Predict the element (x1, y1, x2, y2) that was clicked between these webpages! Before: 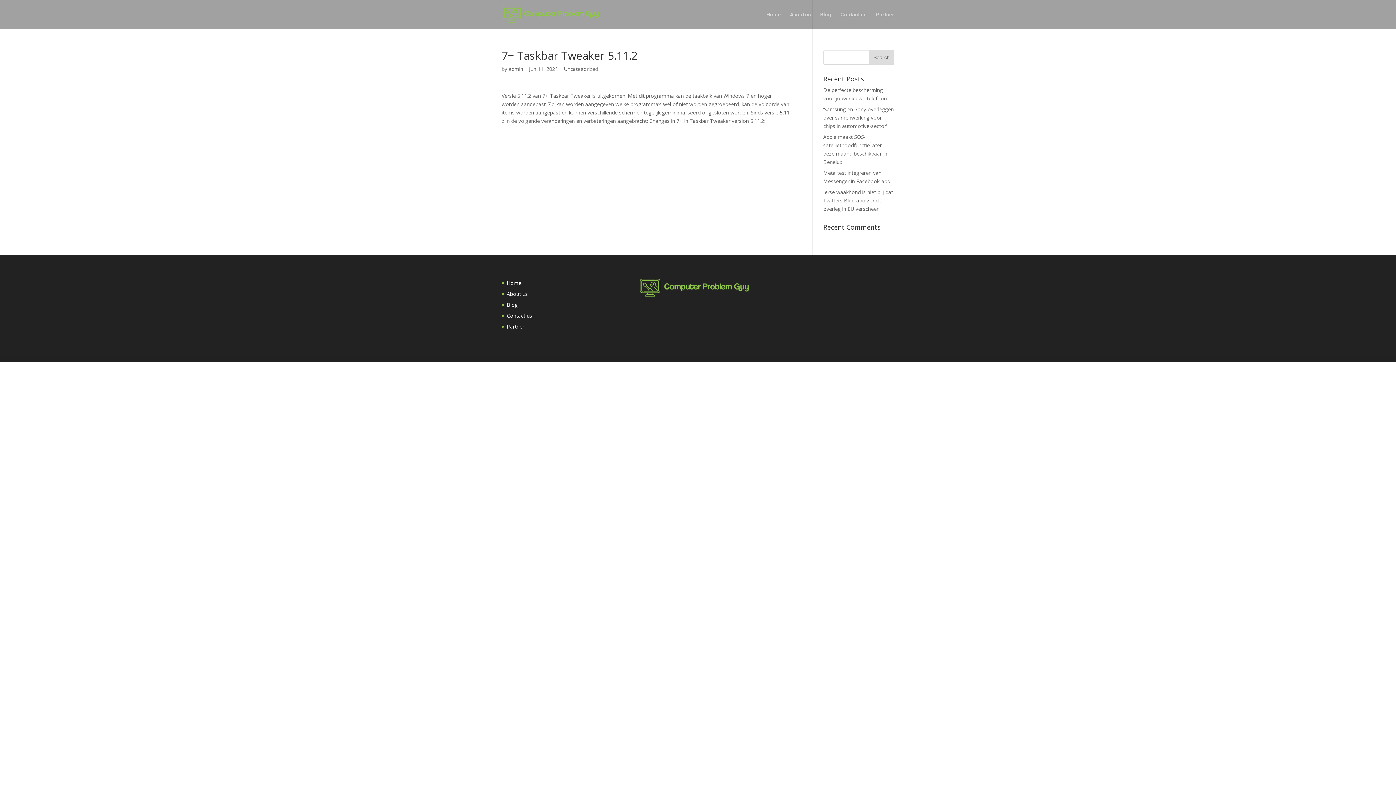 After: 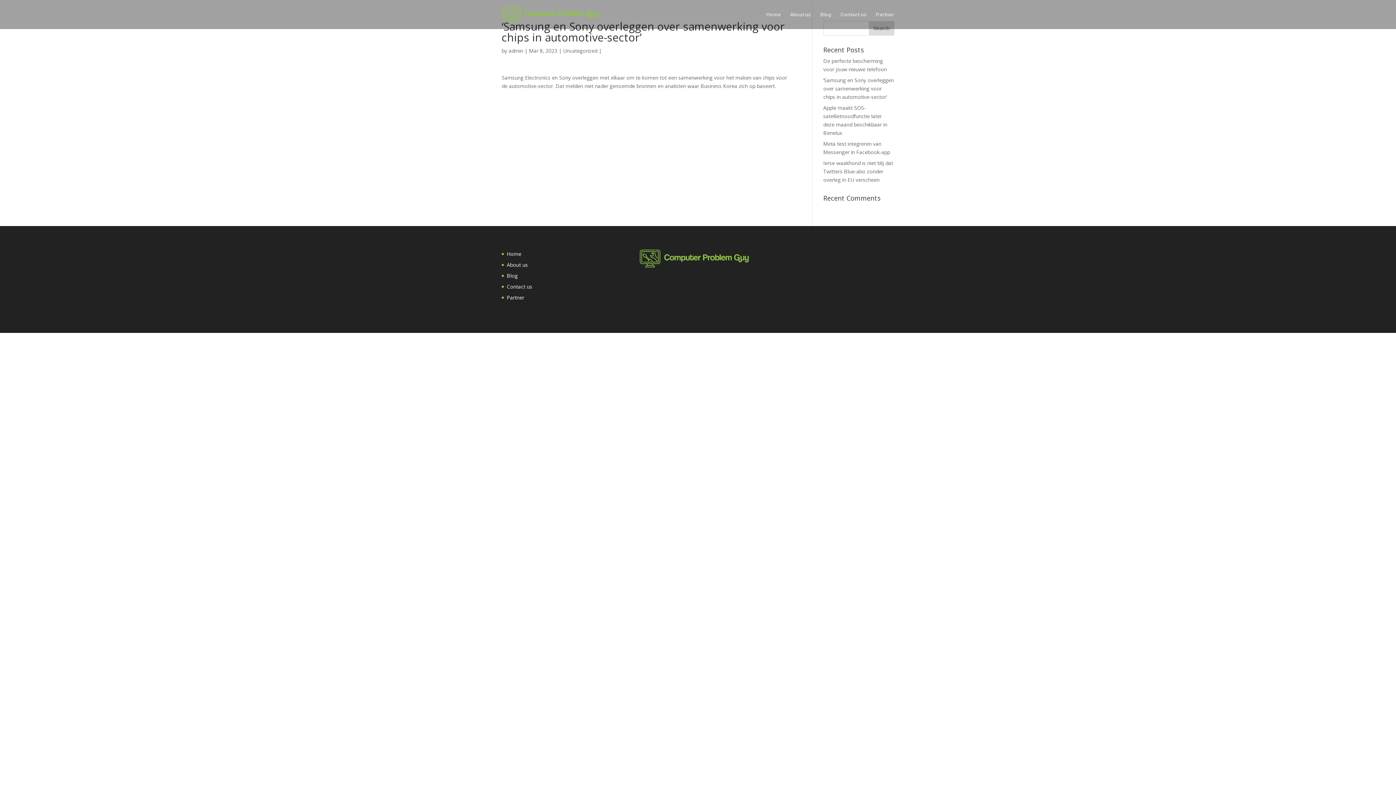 Action: bbox: (823, 105, 894, 129) label: ‘Samsung en Sony overleggen over samenwerking voor chips in automotive-sector’